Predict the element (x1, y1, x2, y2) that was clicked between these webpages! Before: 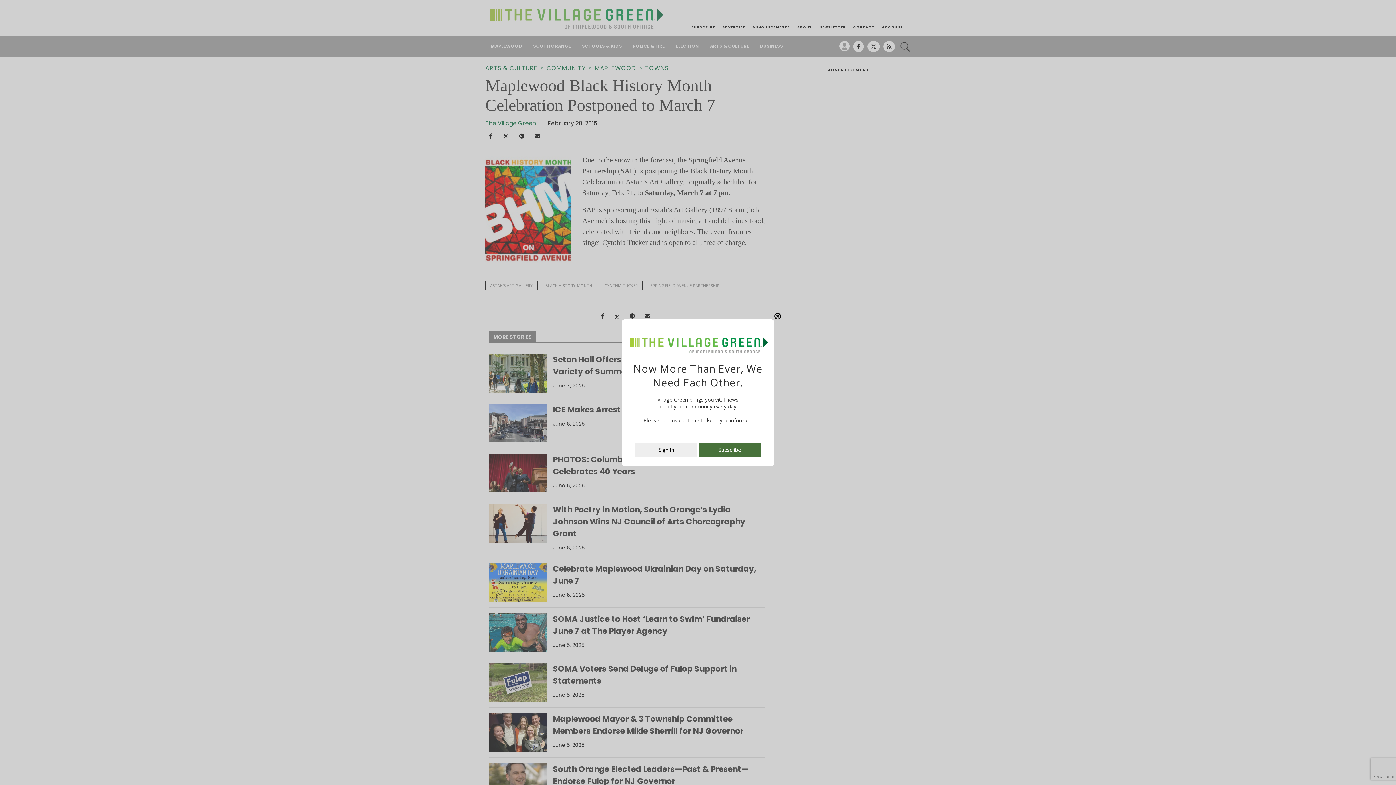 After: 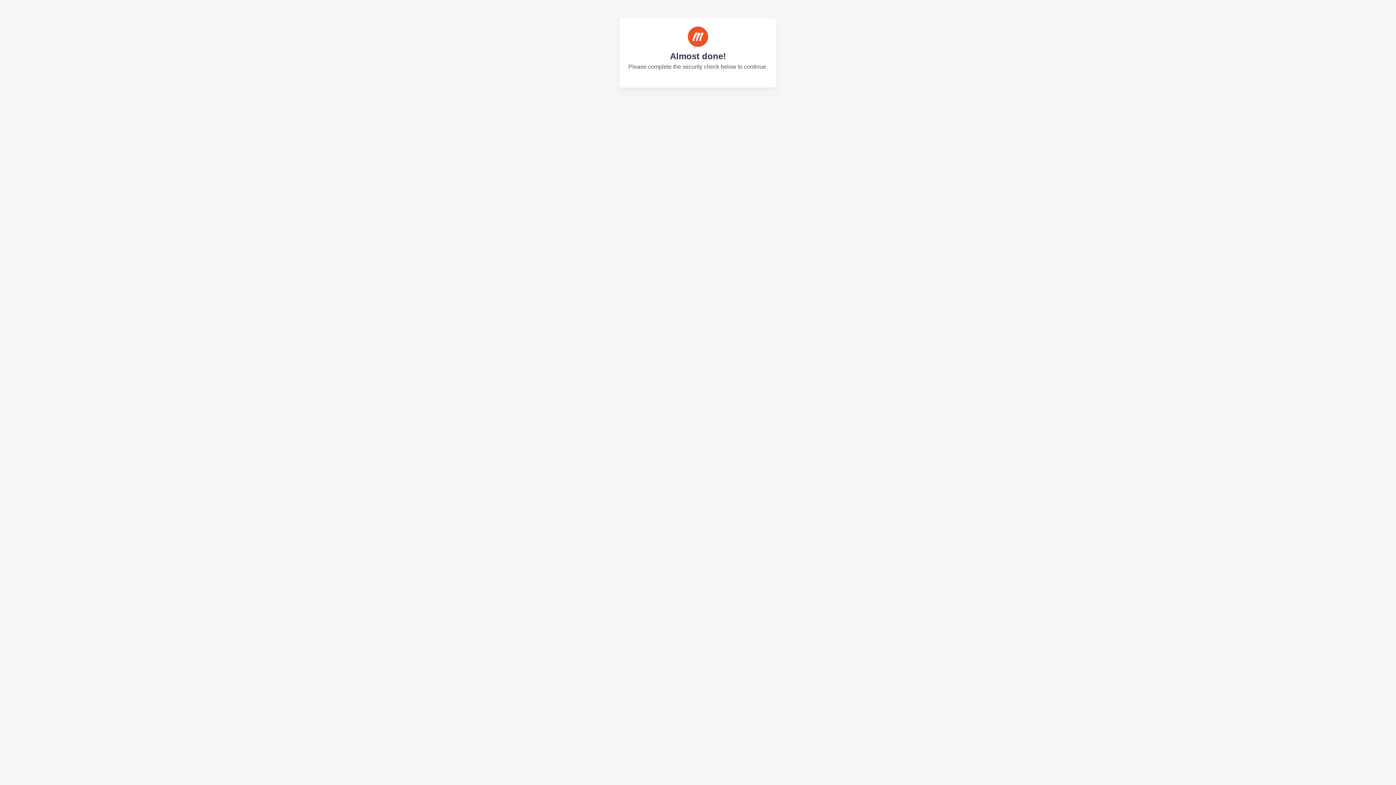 Action: label: Sign In bbox: (635, 450, 697, 457)